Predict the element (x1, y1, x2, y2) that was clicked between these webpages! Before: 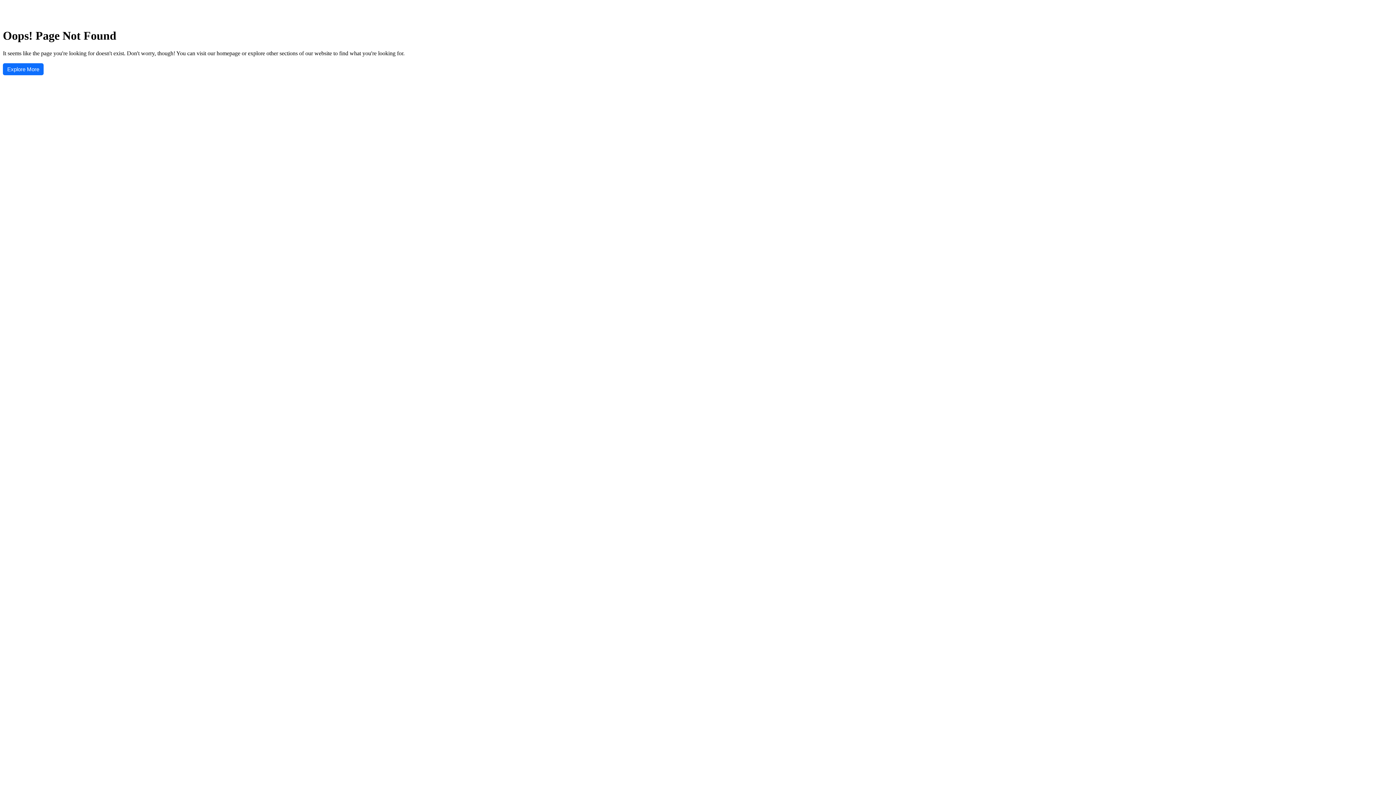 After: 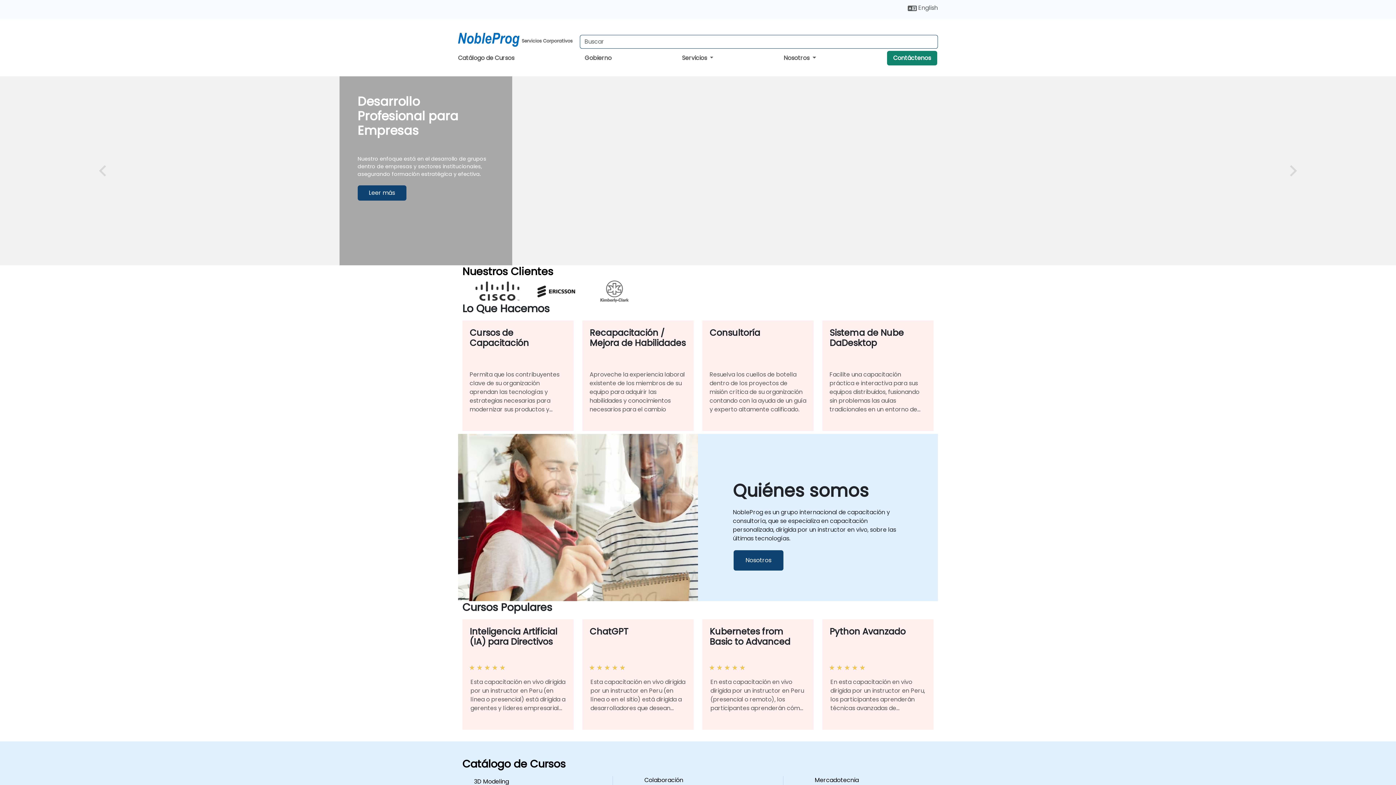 Action: label: Explore More bbox: (2, 63, 43, 75)